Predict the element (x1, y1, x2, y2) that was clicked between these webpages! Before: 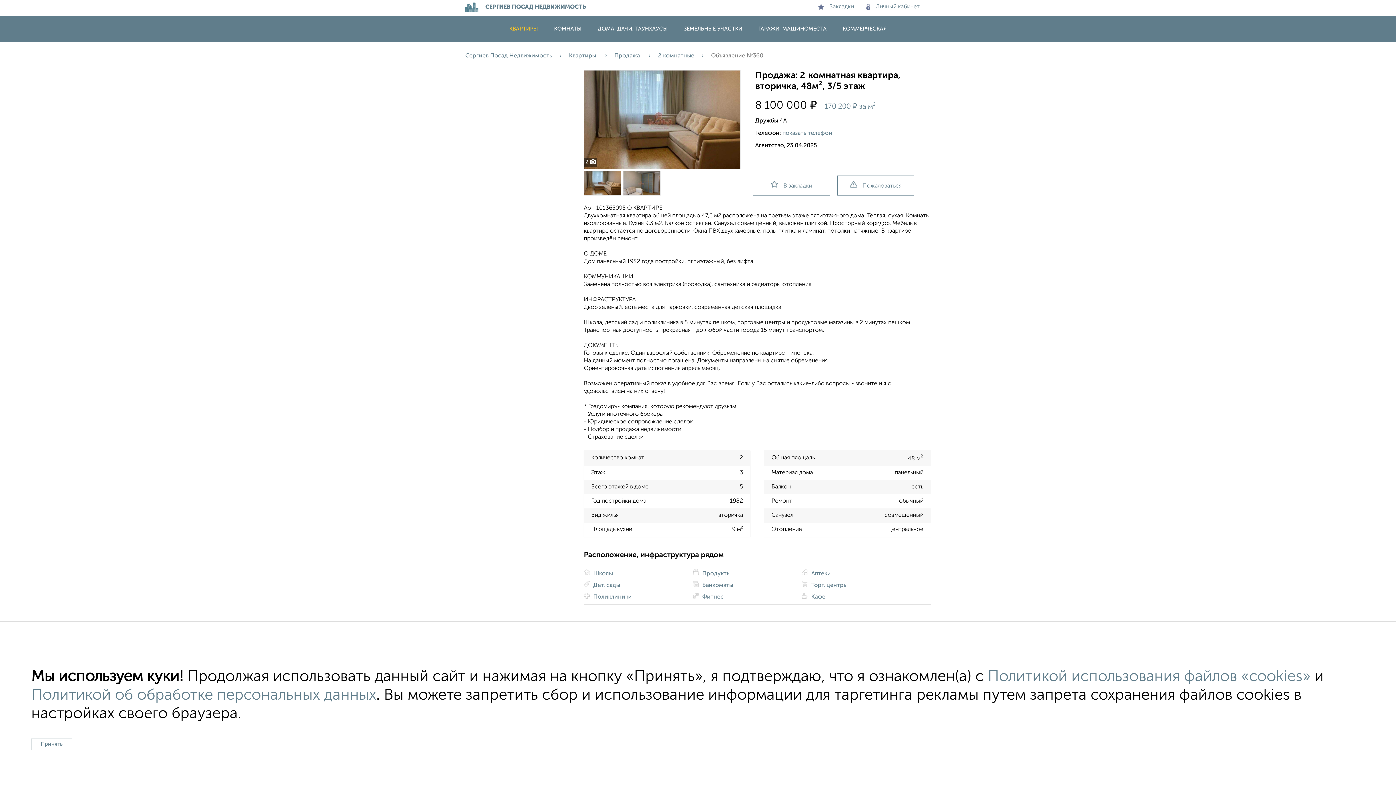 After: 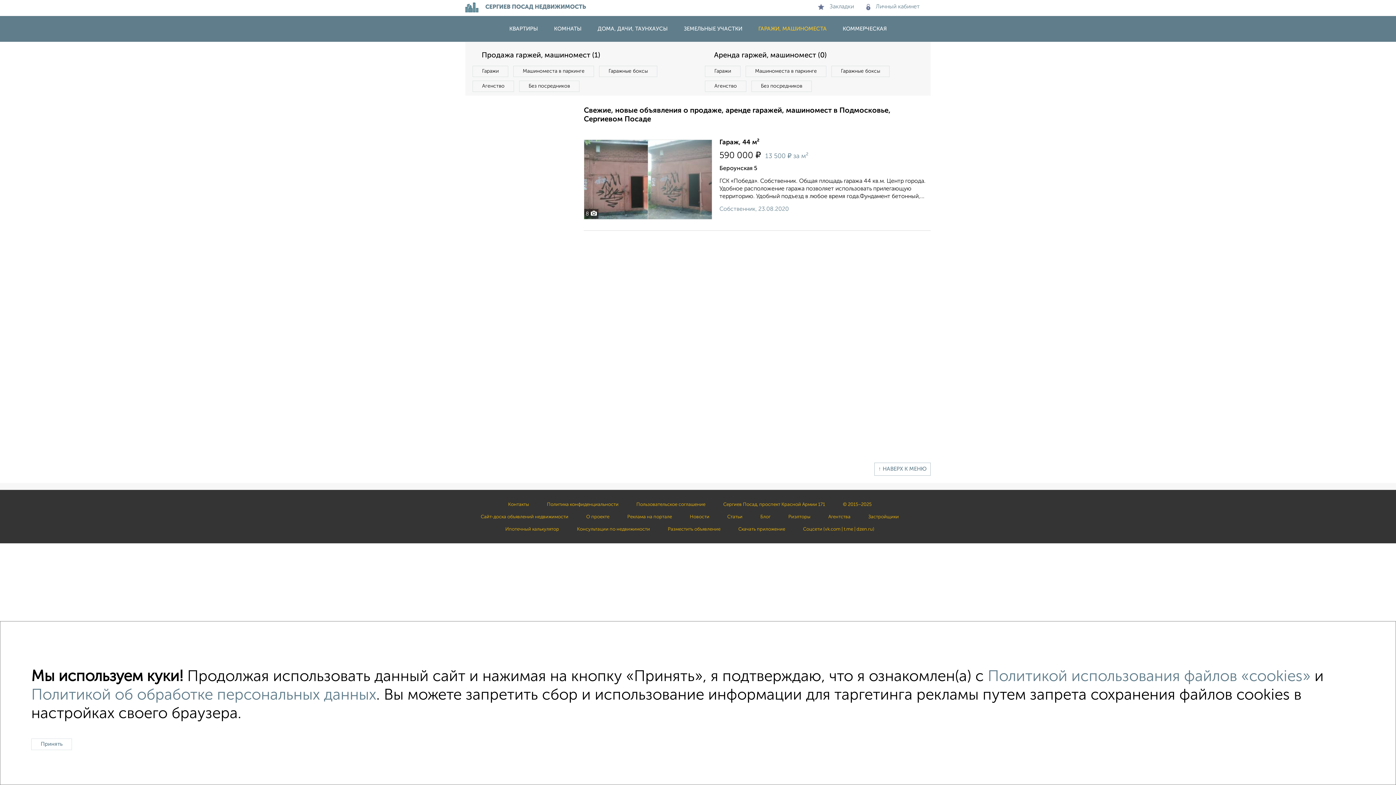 Action: label: ГАРАЖИ, МАШИНОМЕСТА bbox: (751, 26, 834, 31)